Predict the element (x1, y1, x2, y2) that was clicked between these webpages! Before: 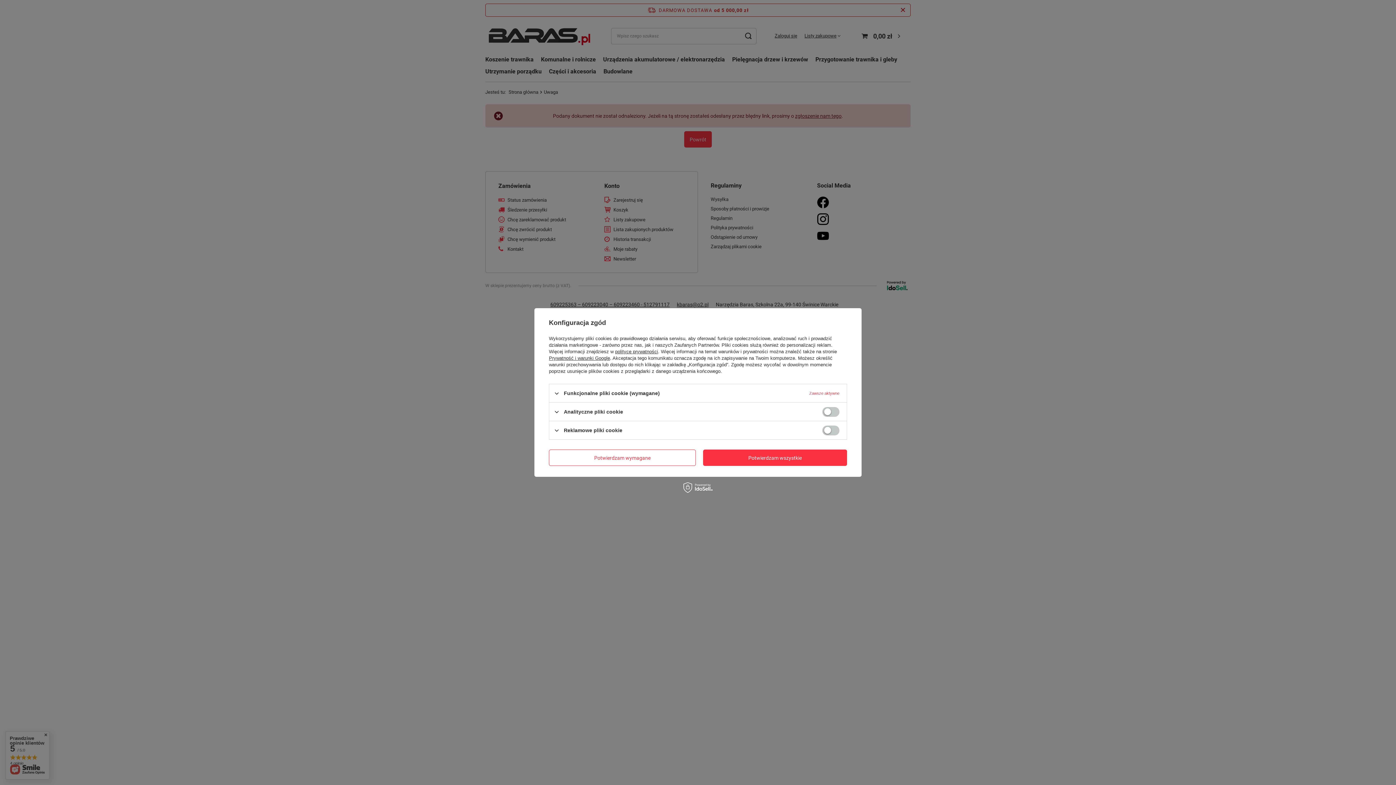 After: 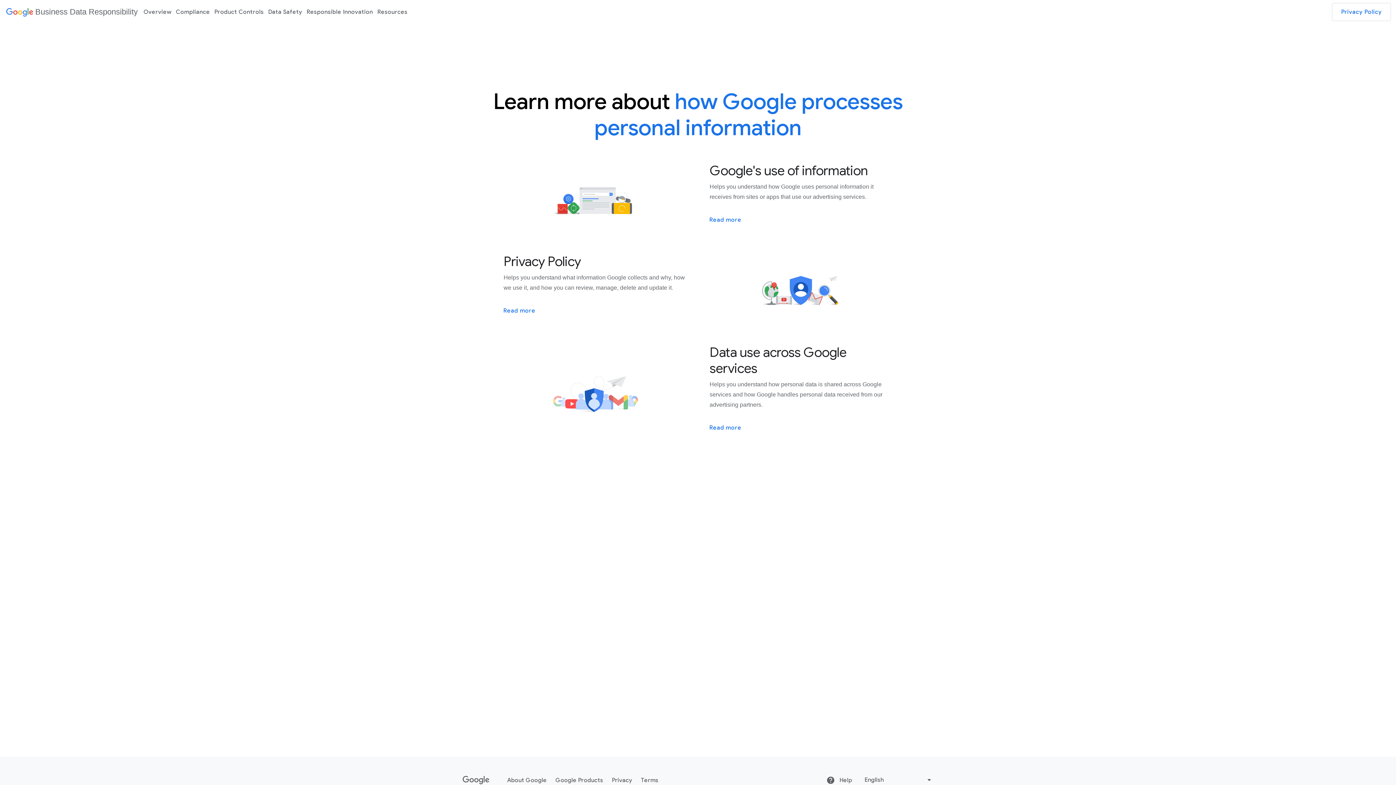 Action: bbox: (549, 355, 610, 361) label: Prywatność i warunki Google